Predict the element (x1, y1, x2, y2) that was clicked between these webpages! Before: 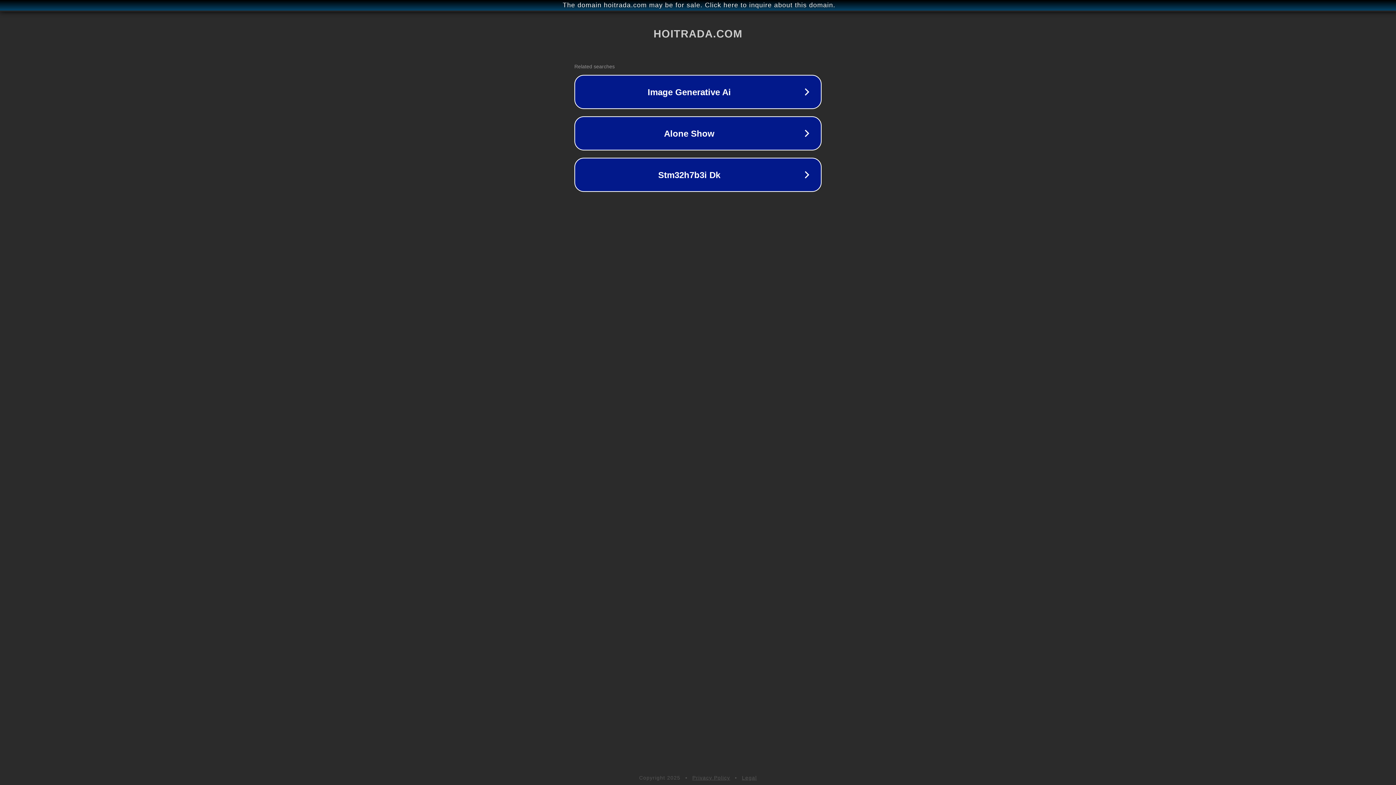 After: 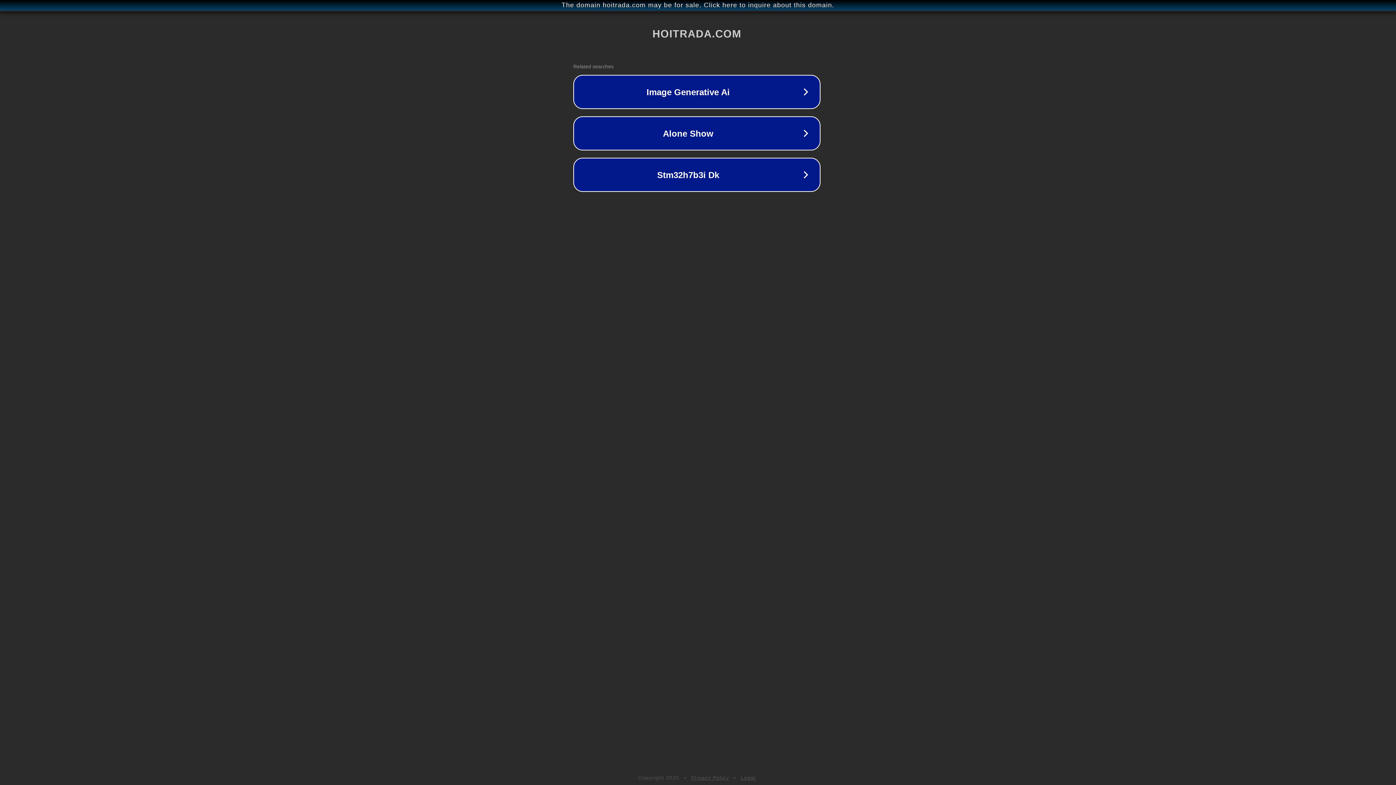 Action: bbox: (1, 1, 1397, 9) label: The domain hoitrada.com may be for sale. Click here to inquire about this domain.